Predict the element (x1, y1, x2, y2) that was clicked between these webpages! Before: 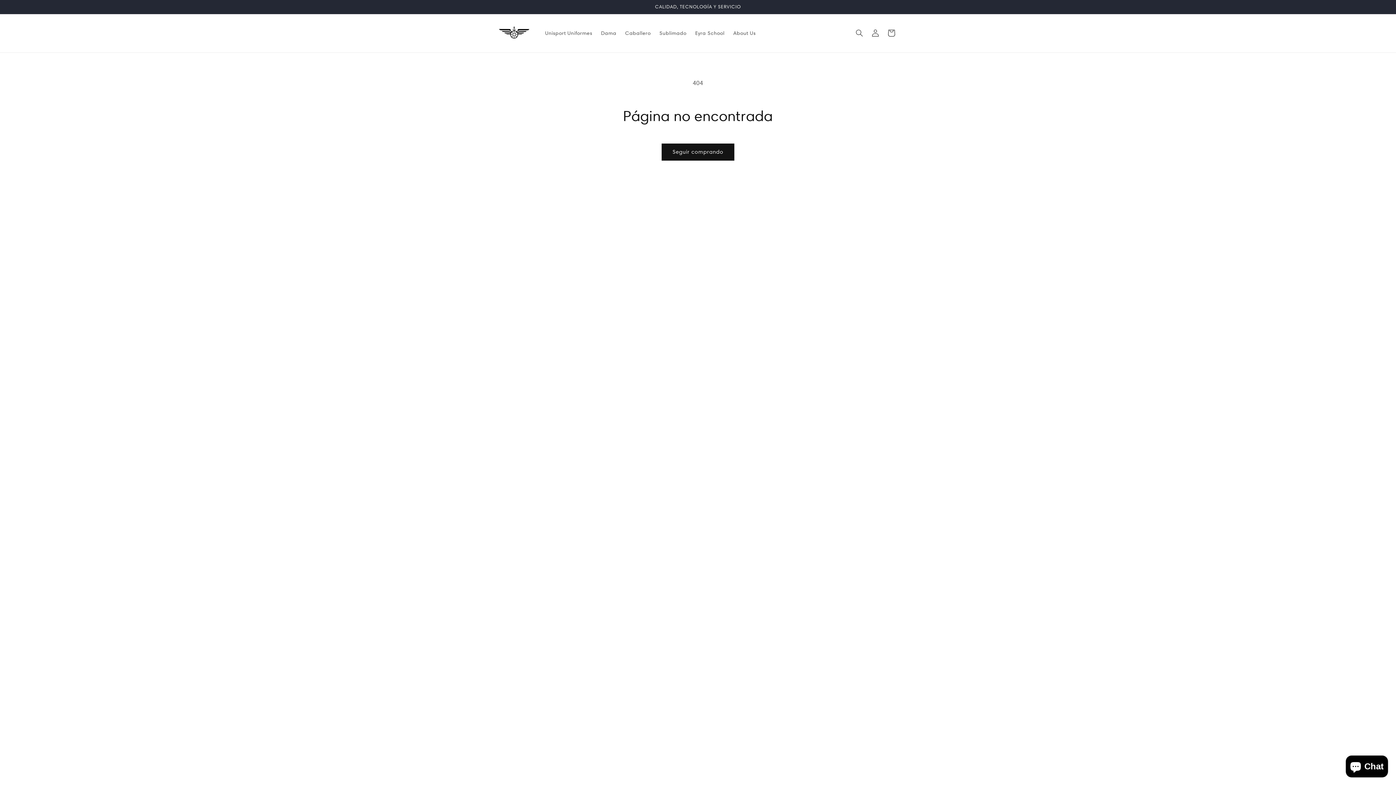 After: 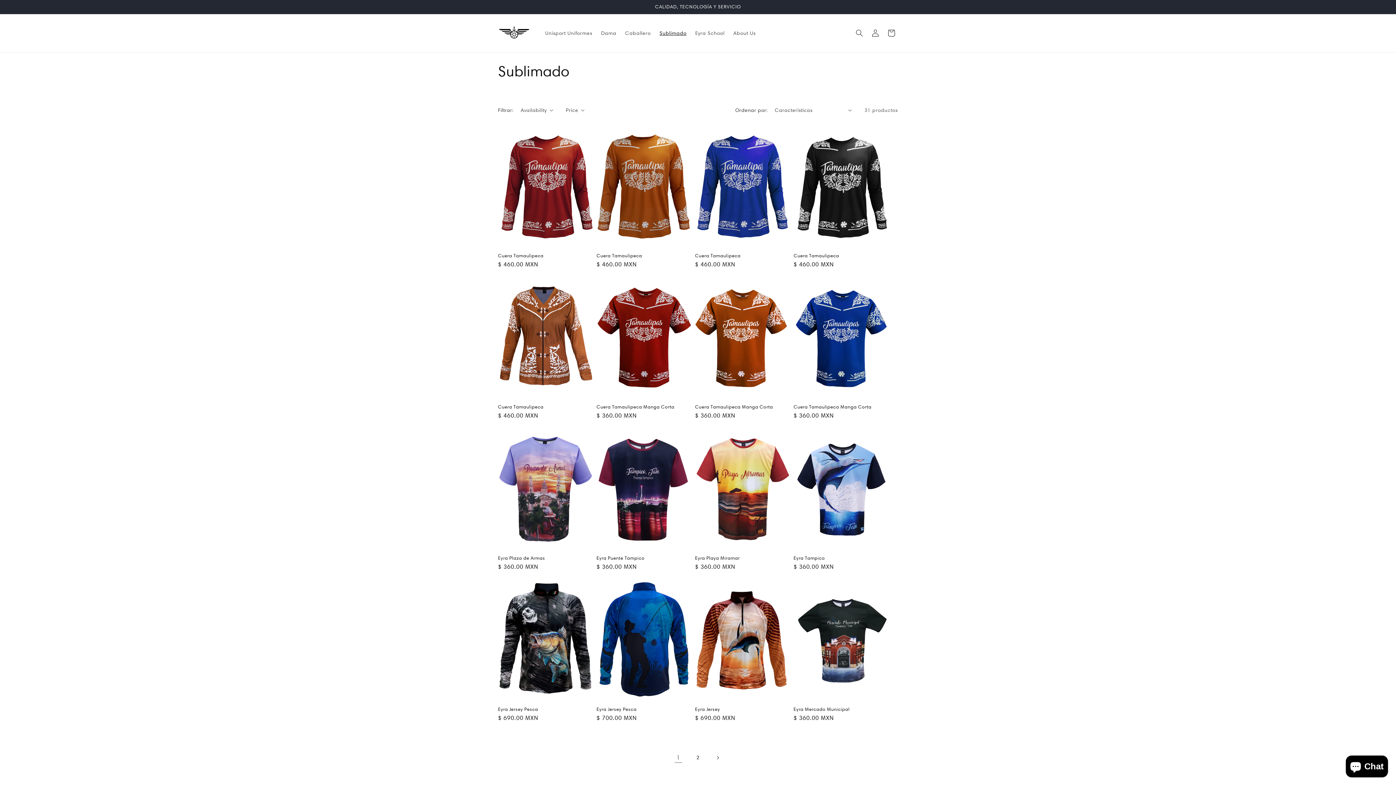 Action: bbox: (655, 25, 691, 40) label: Sublimado